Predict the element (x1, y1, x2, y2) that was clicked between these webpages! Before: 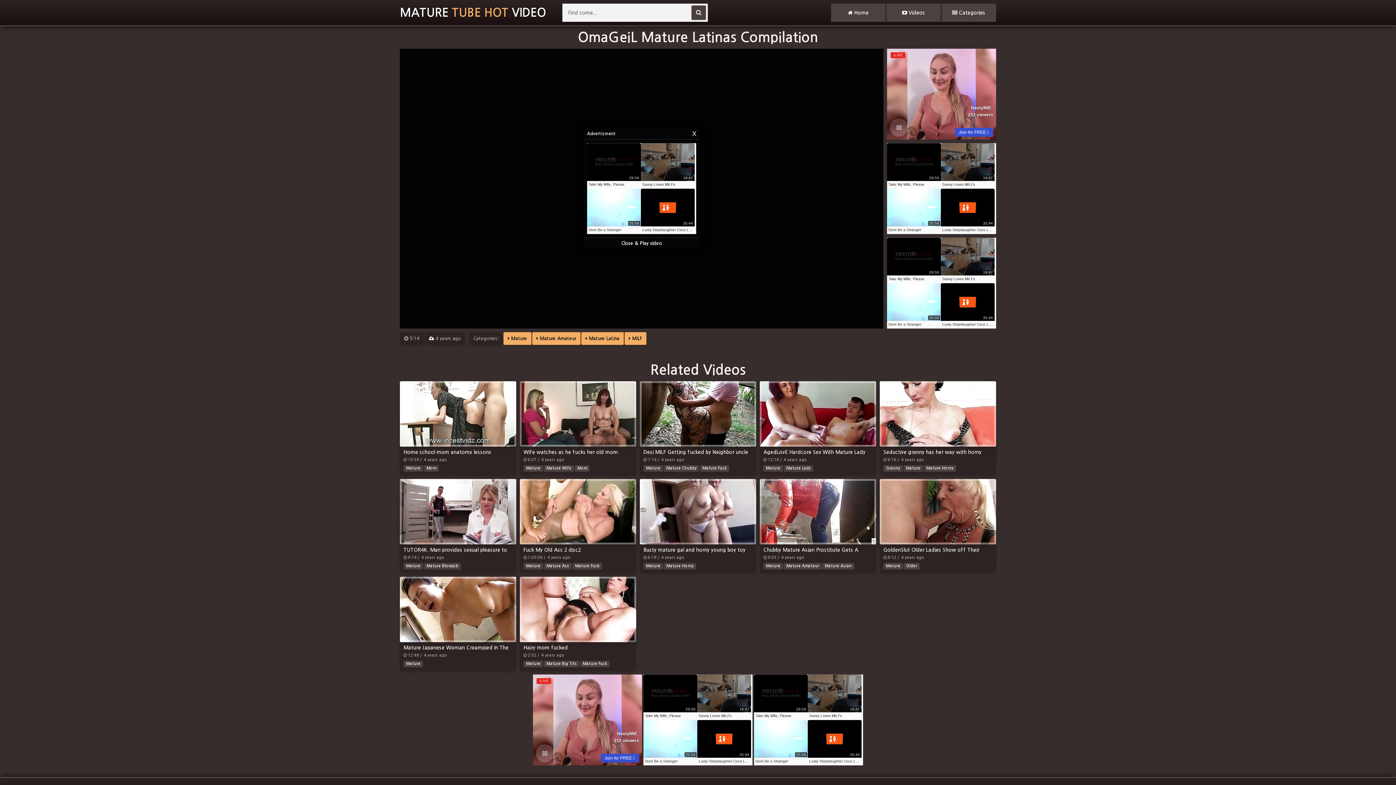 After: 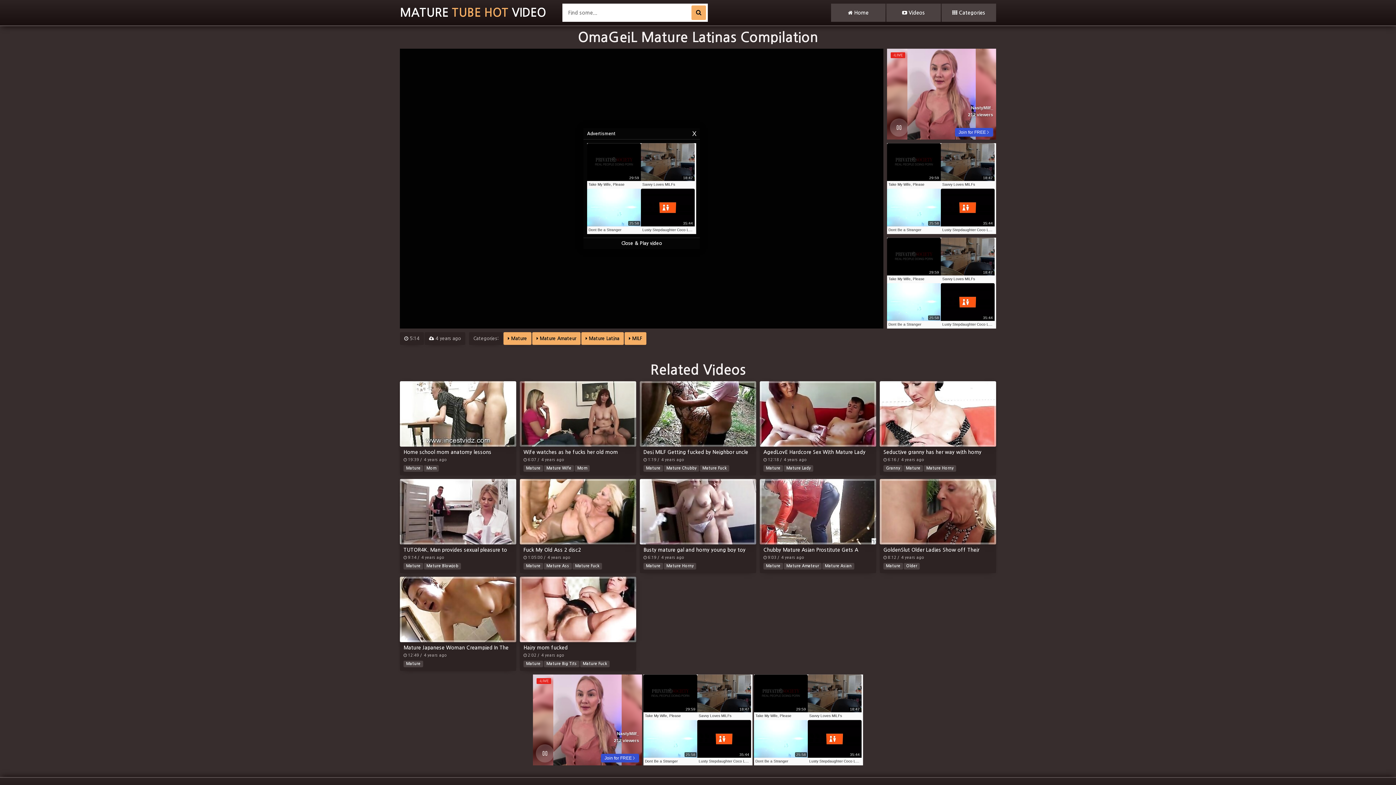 Action: bbox: (691, 5, 706, 20)